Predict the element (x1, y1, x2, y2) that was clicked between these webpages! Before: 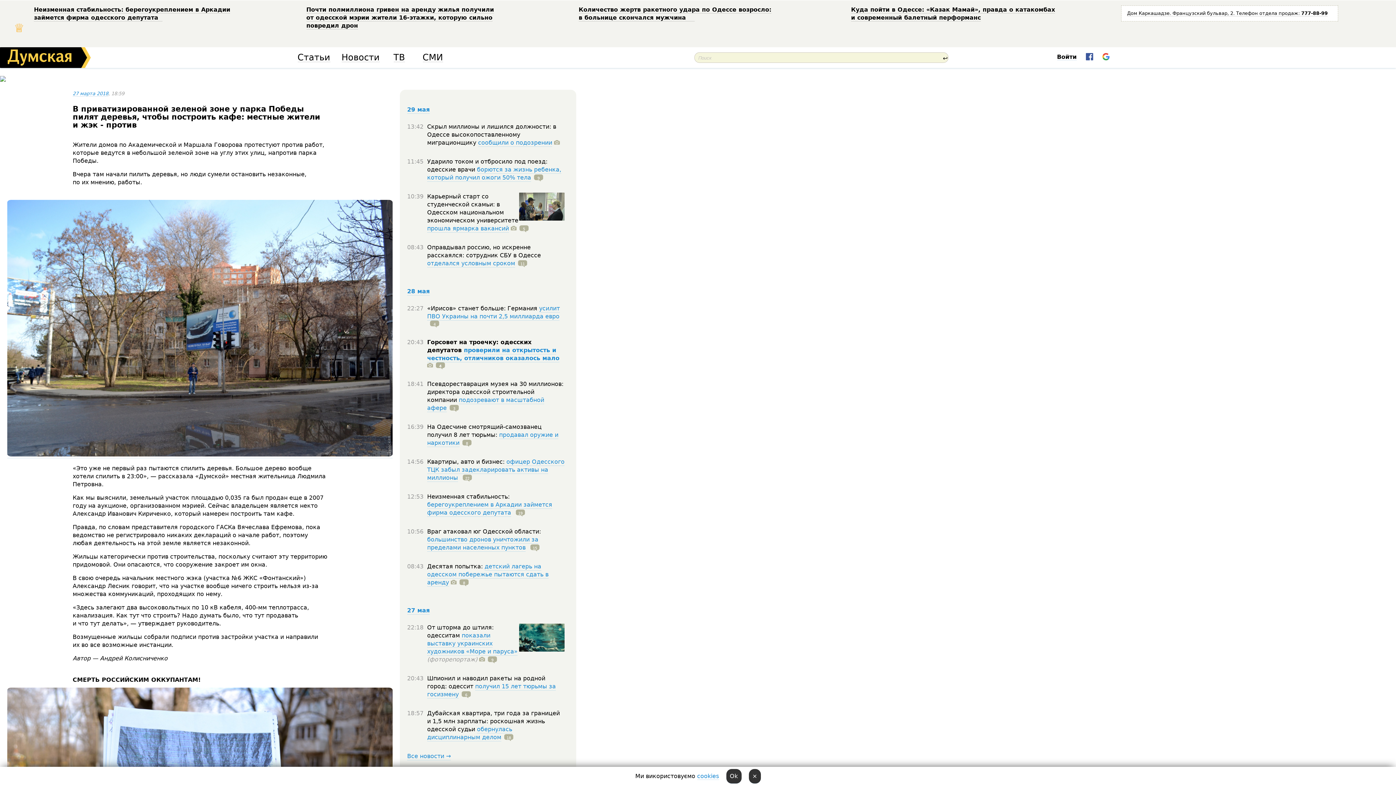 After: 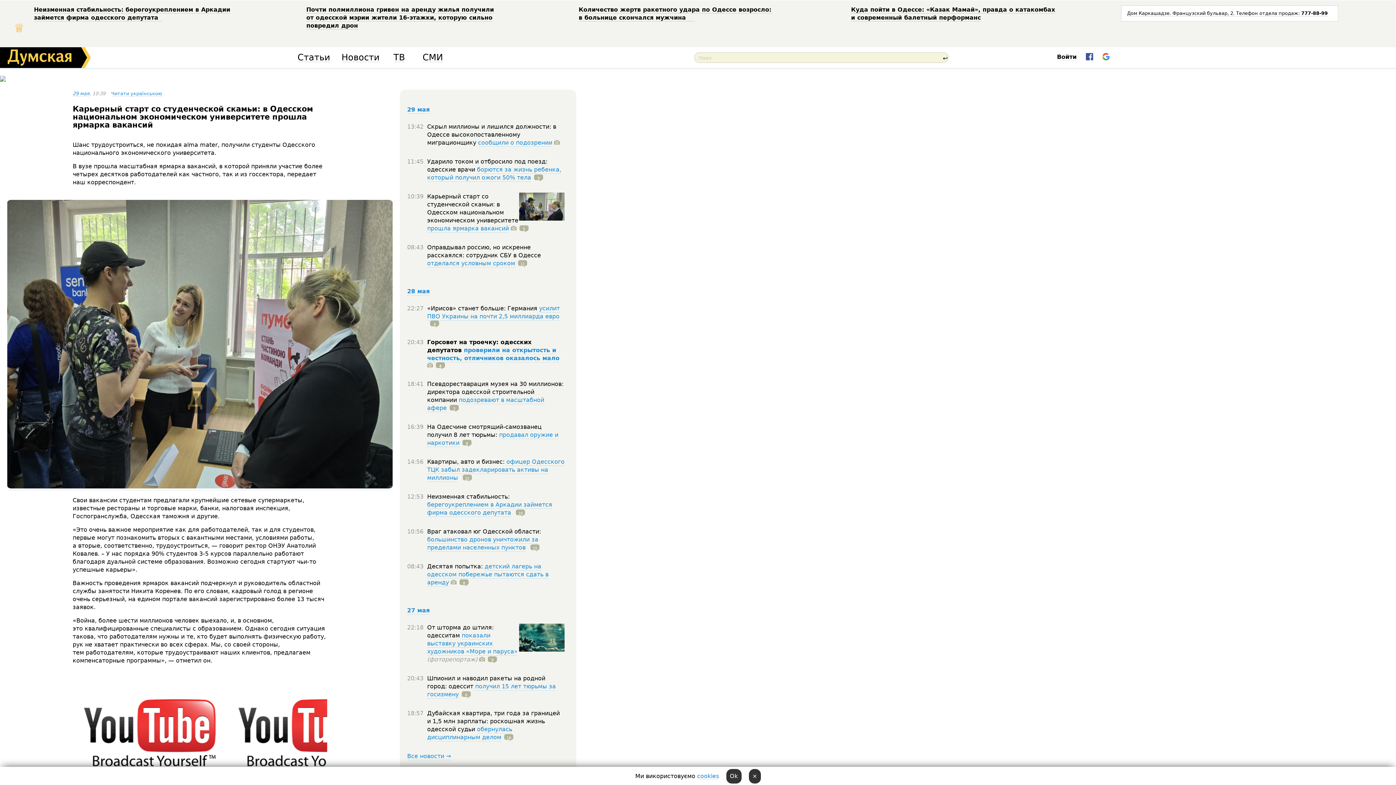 Action: label: прошла ярмарка вакансий bbox: (427, 225, 509, 232)